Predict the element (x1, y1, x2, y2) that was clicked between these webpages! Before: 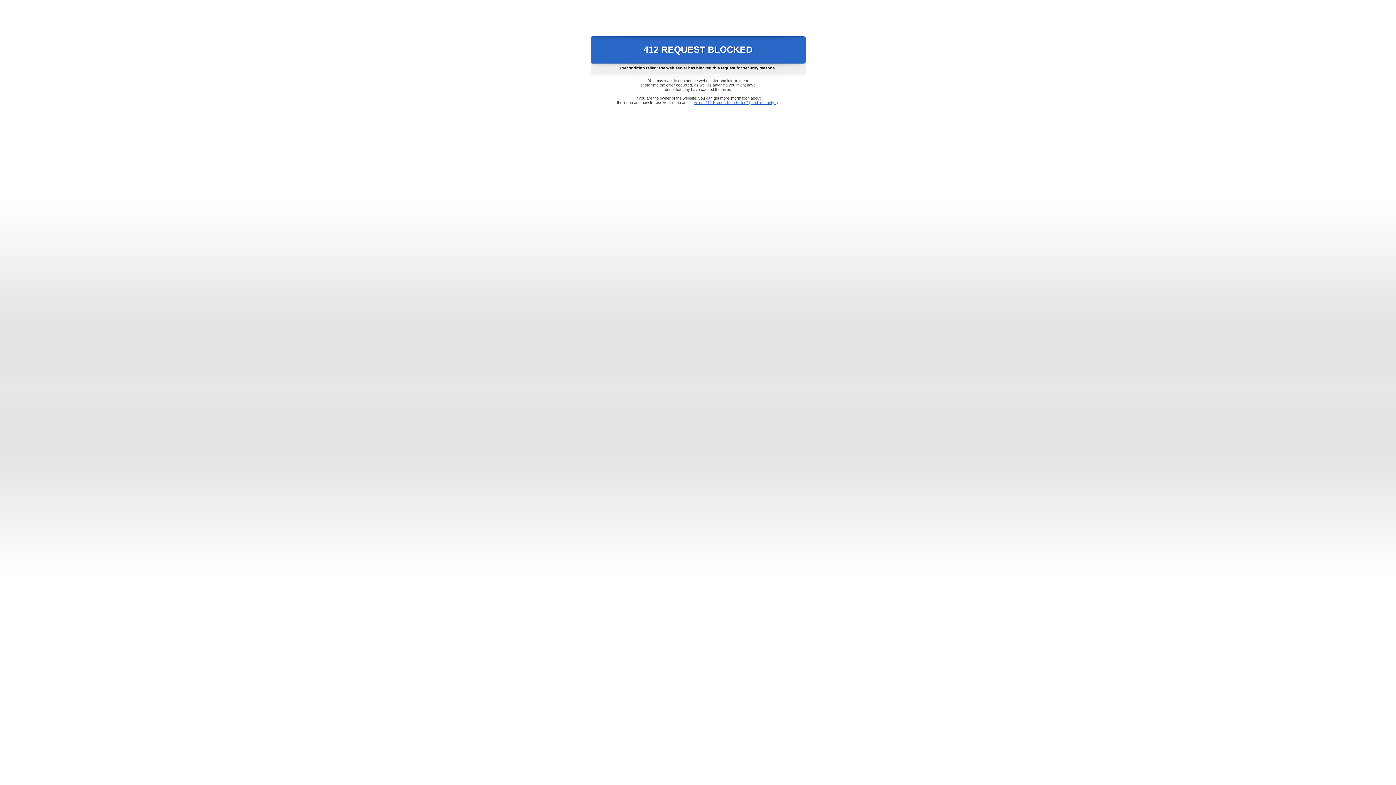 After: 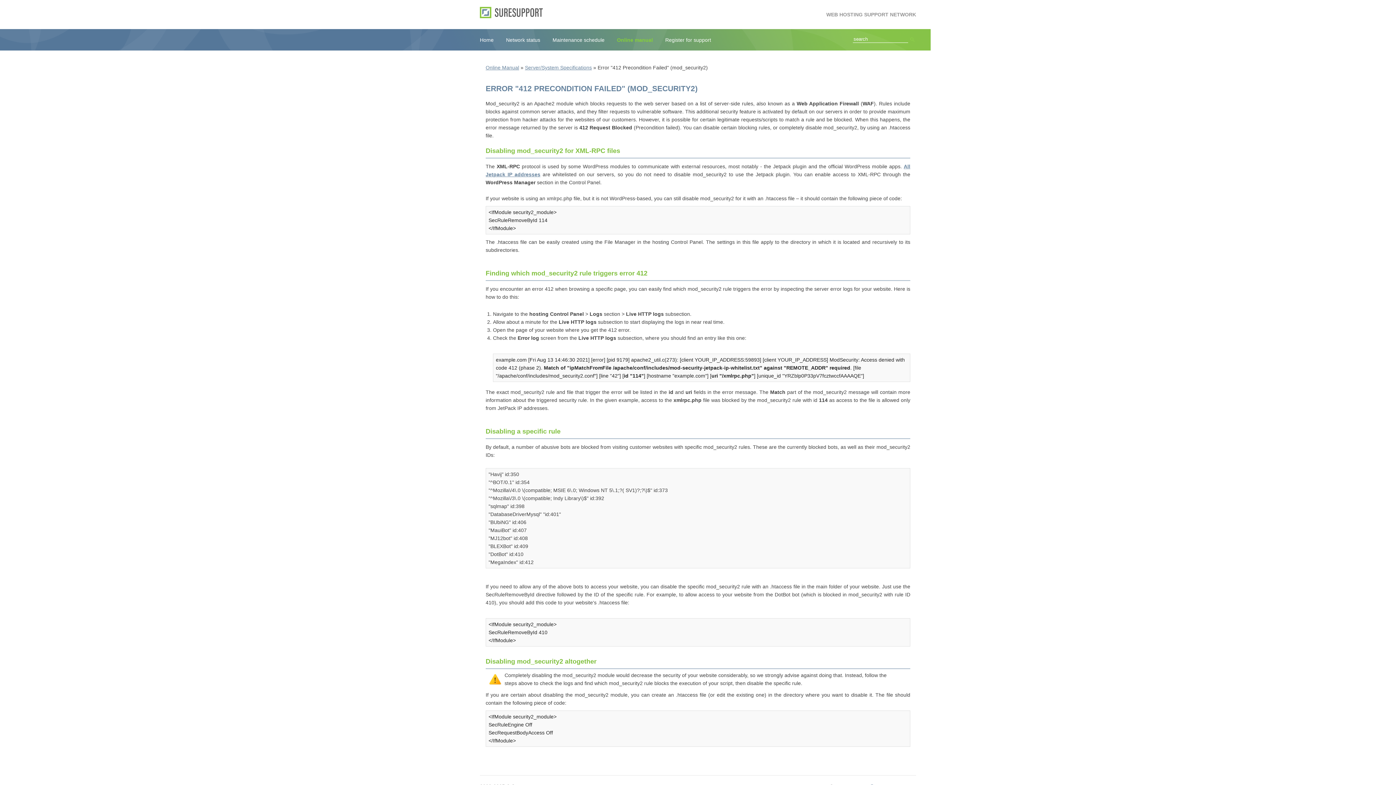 Action: bbox: (693, 100, 778, 104) label: Error "412 Precondition Failed" (mod_security2)